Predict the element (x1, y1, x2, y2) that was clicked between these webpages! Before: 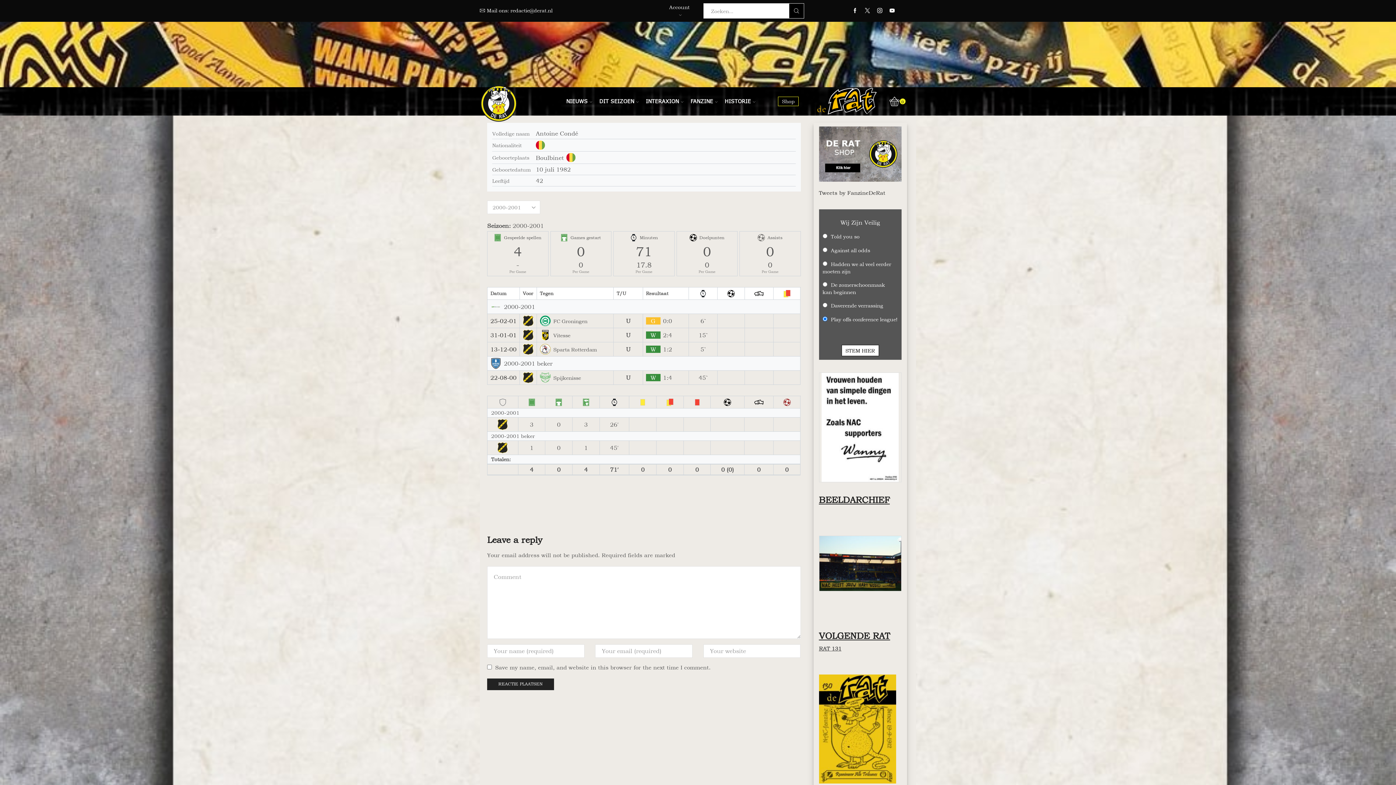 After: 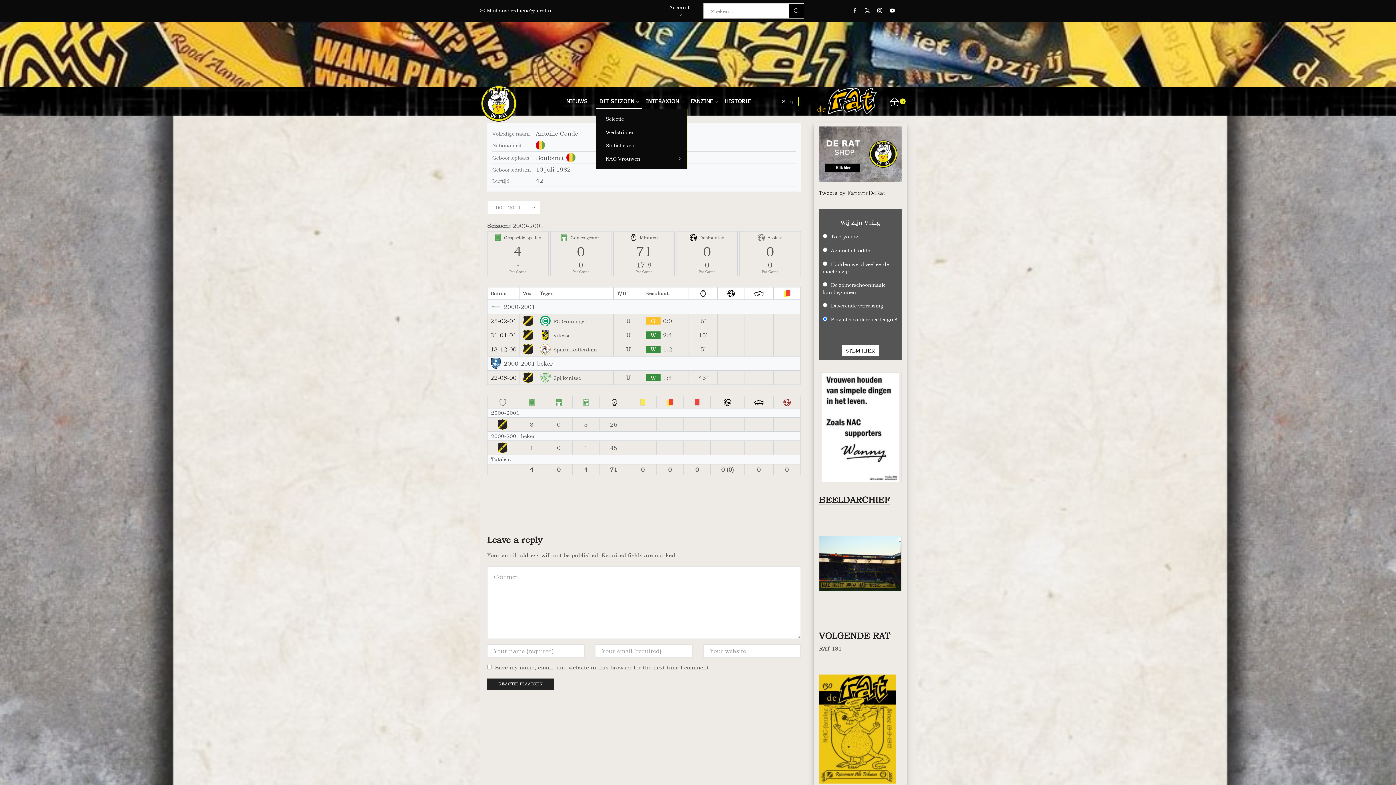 Action: bbox: (595, 94, 642, 108) label: DIT SEIZOEN